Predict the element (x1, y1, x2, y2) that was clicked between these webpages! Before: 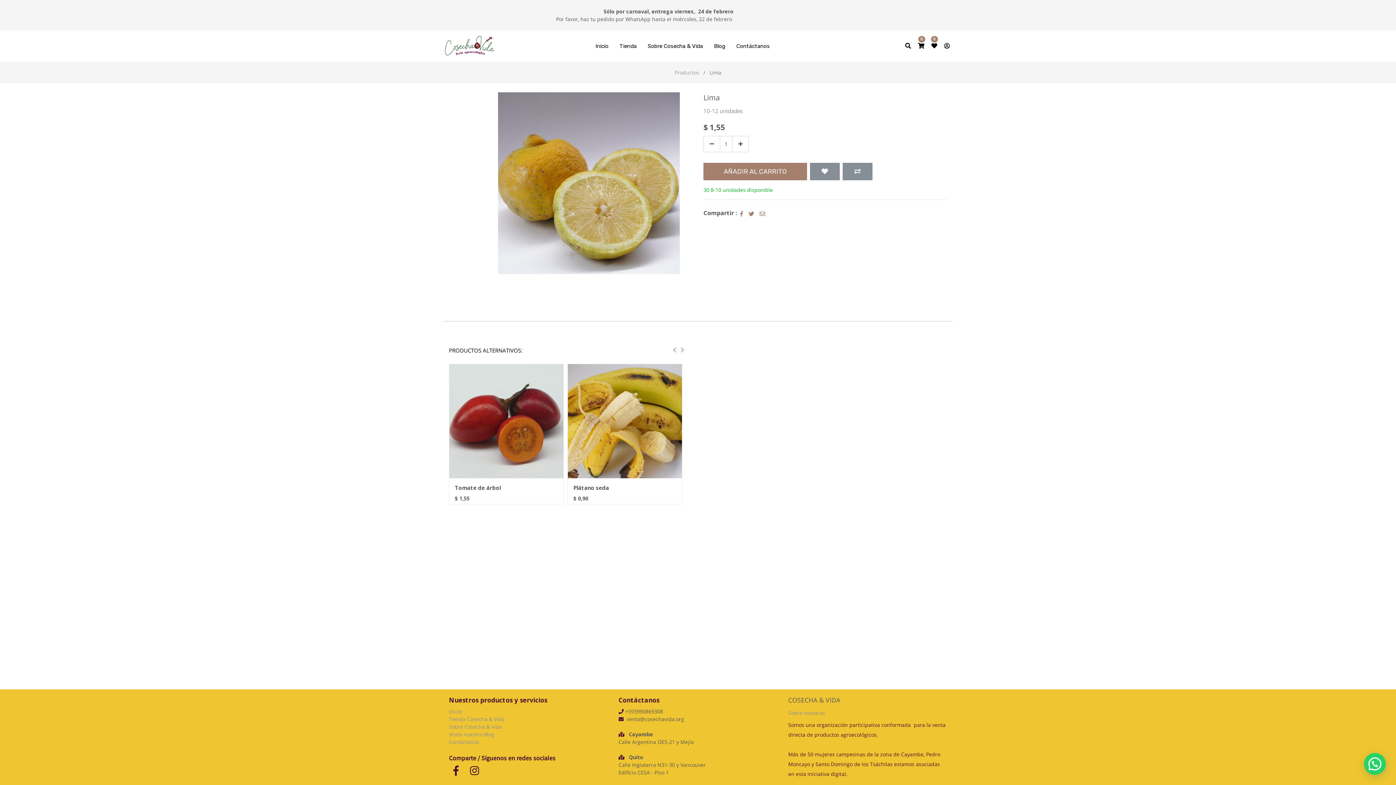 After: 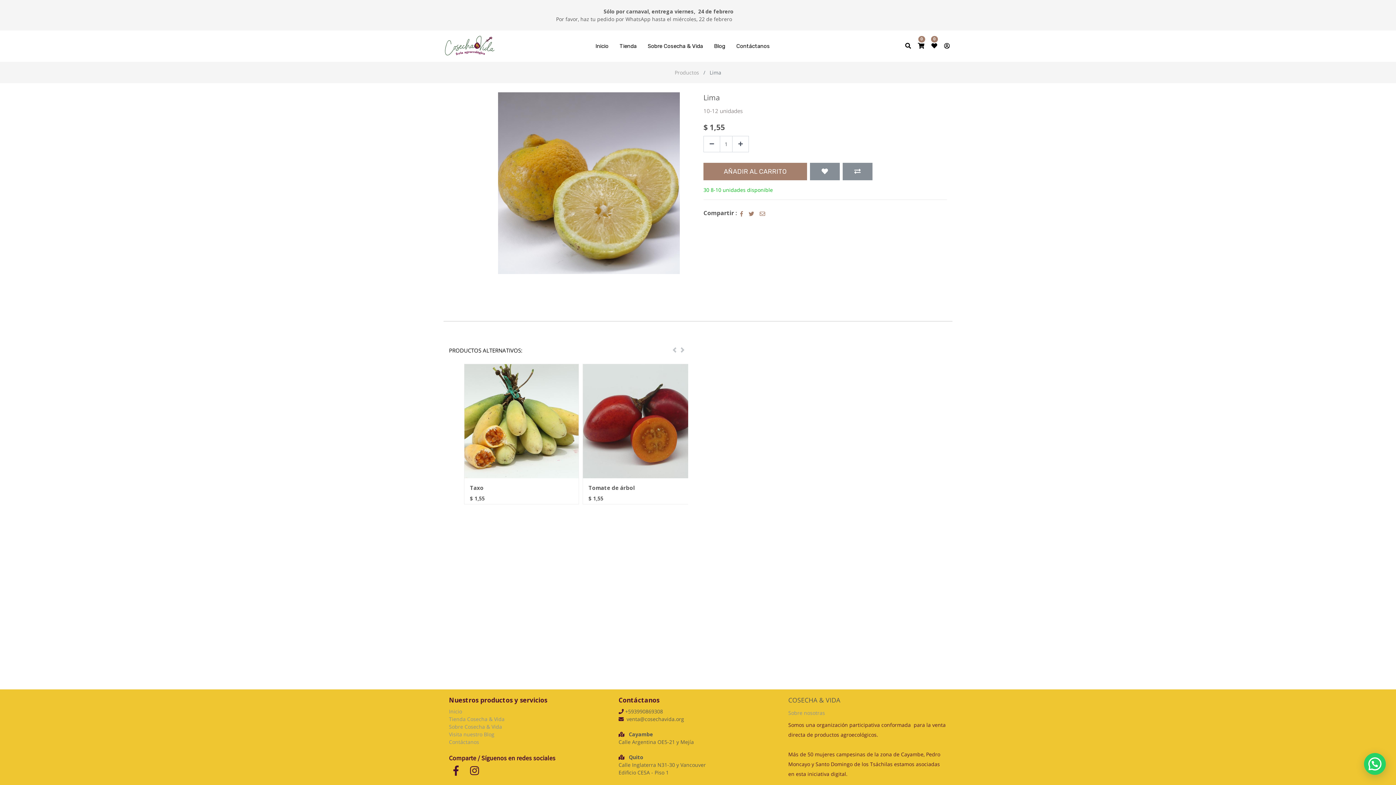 Action: bbox: (748, 209, 754, 217)